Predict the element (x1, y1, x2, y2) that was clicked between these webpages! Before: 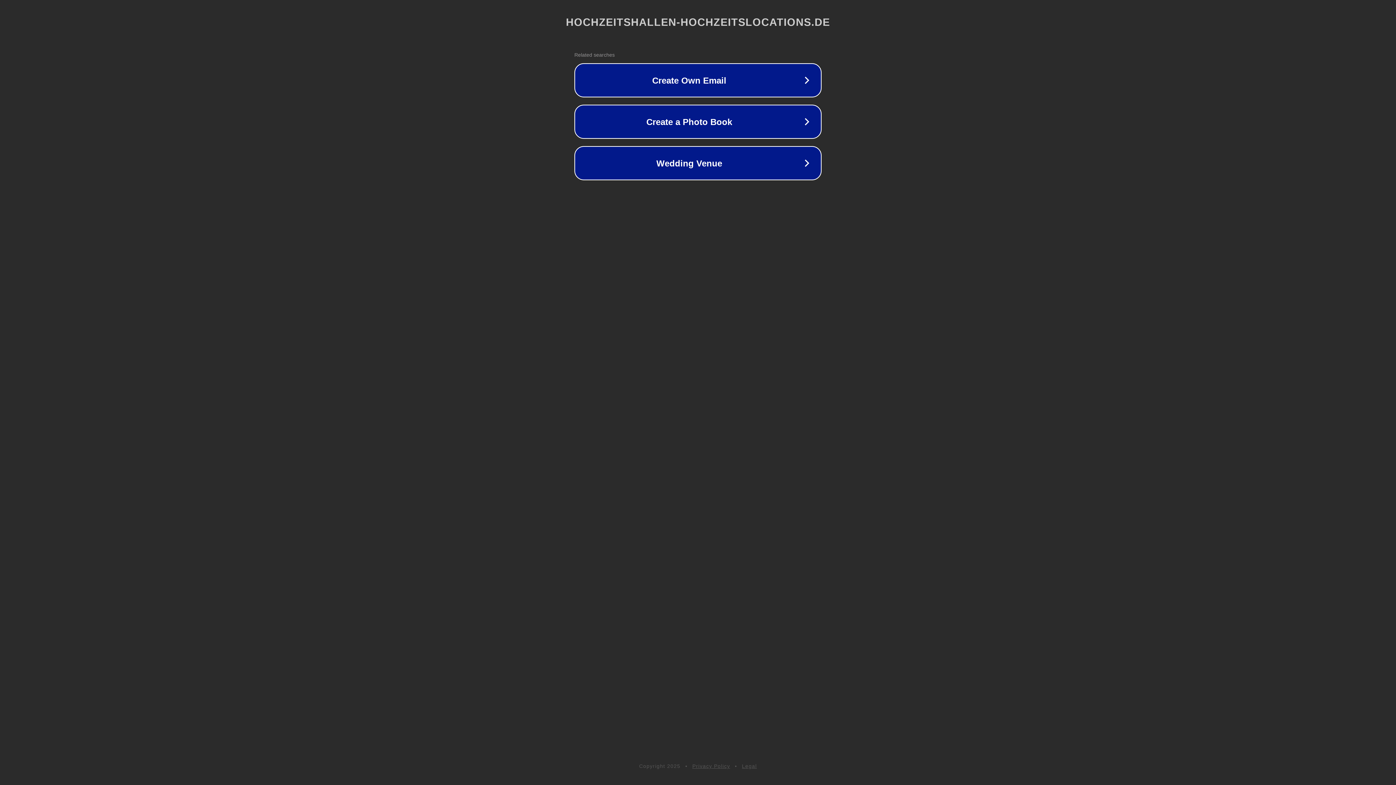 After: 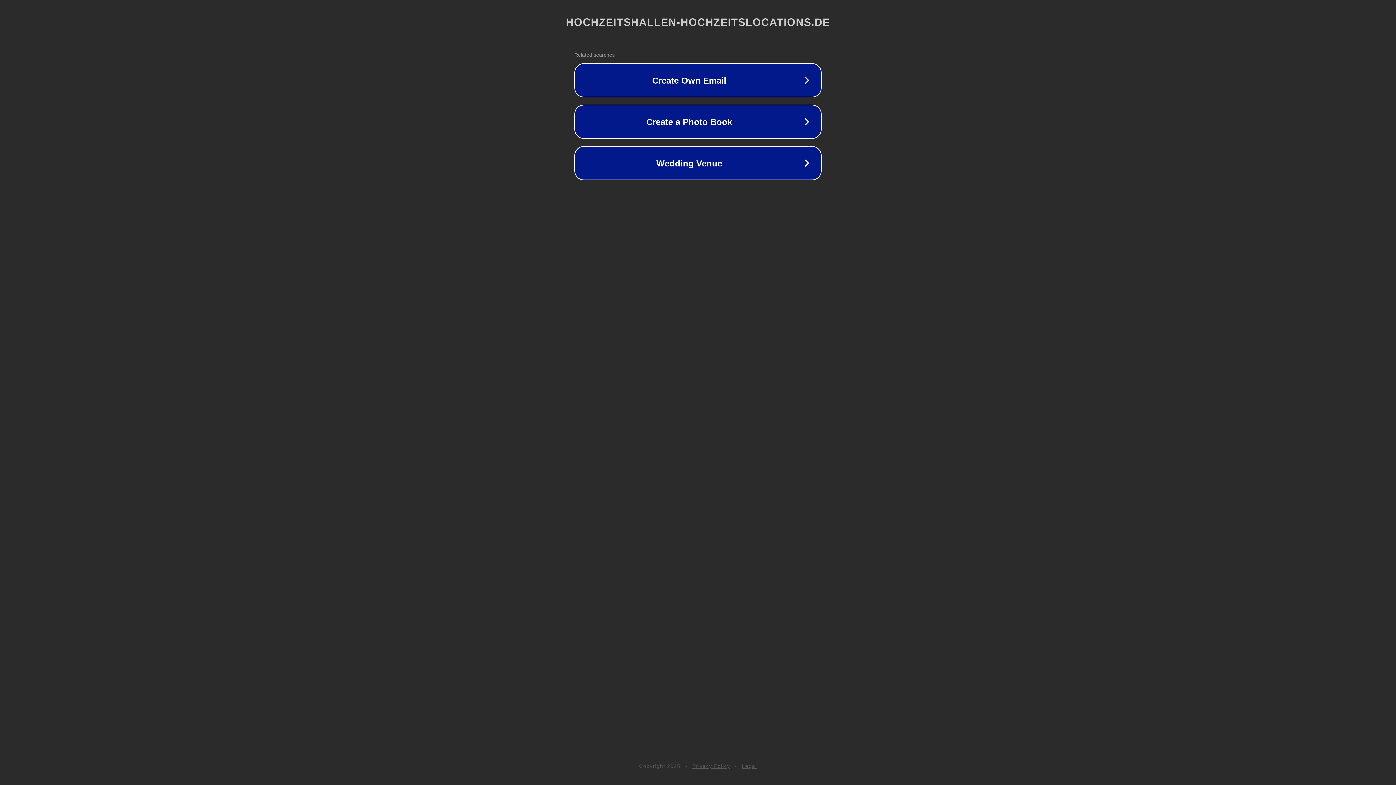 Action: bbox: (742, 763, 757, 769) label: Legal